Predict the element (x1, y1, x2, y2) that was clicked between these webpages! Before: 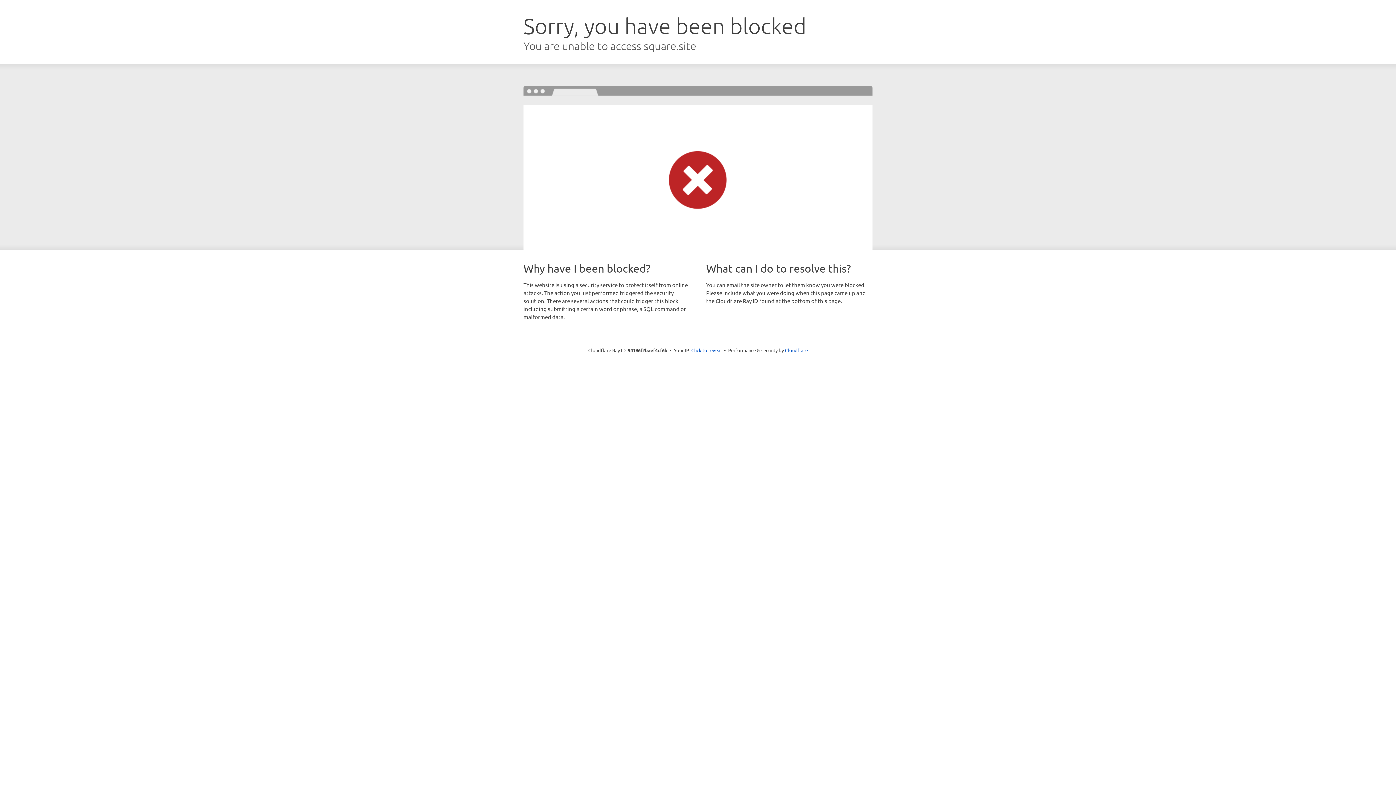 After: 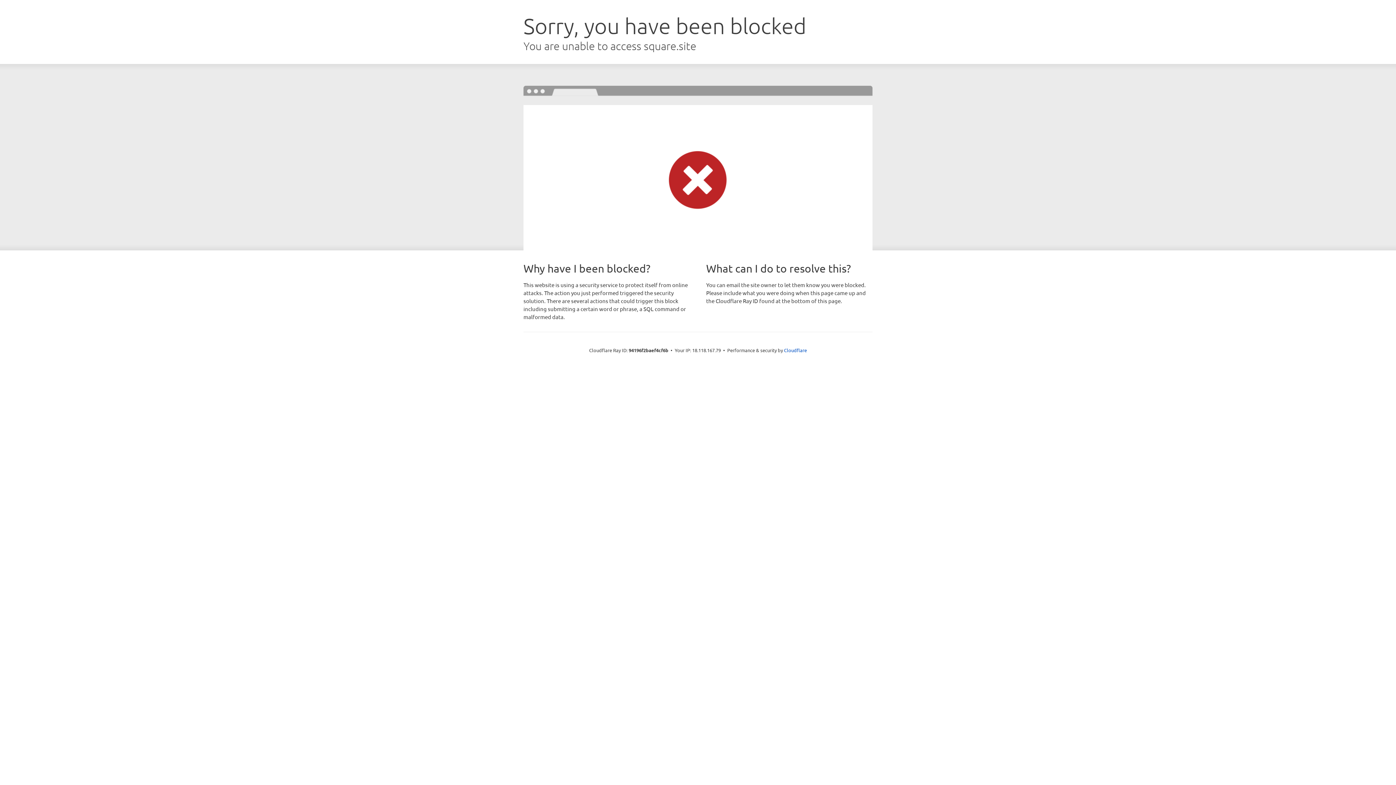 Action: bbox: (691, 346, 722, 353) label: Click to reveal